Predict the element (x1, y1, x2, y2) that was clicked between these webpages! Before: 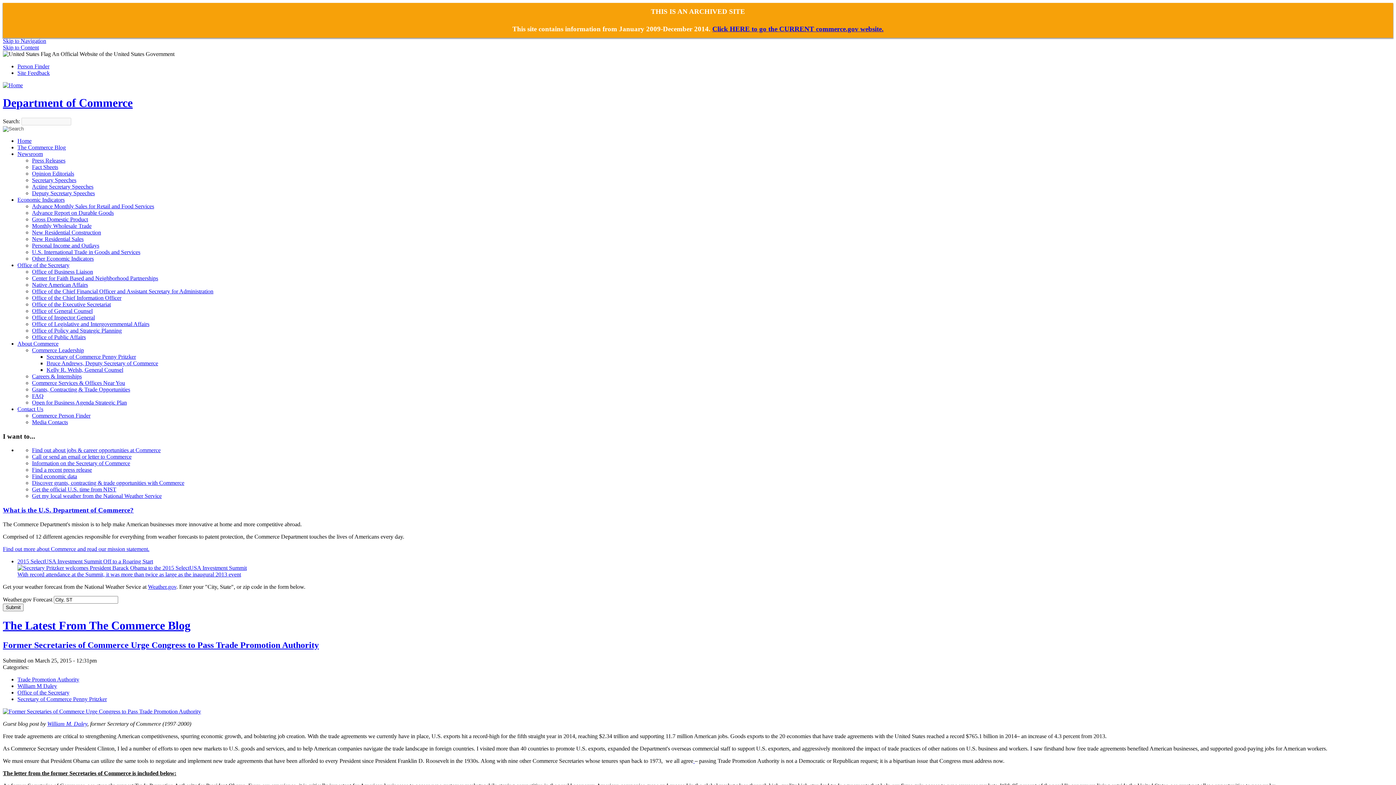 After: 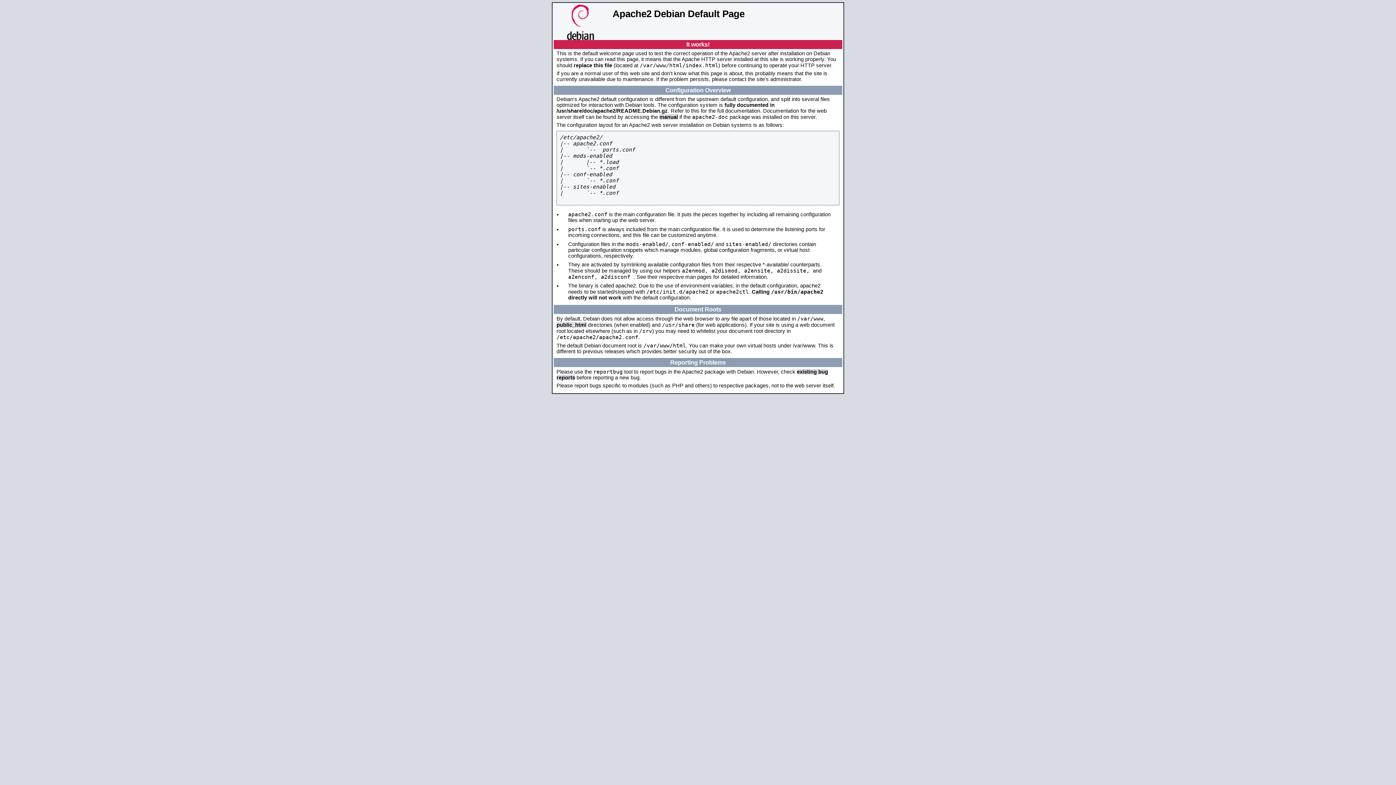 Action: bbox: (32, 294, 121, 301) label: Office of the Chief Information Officer